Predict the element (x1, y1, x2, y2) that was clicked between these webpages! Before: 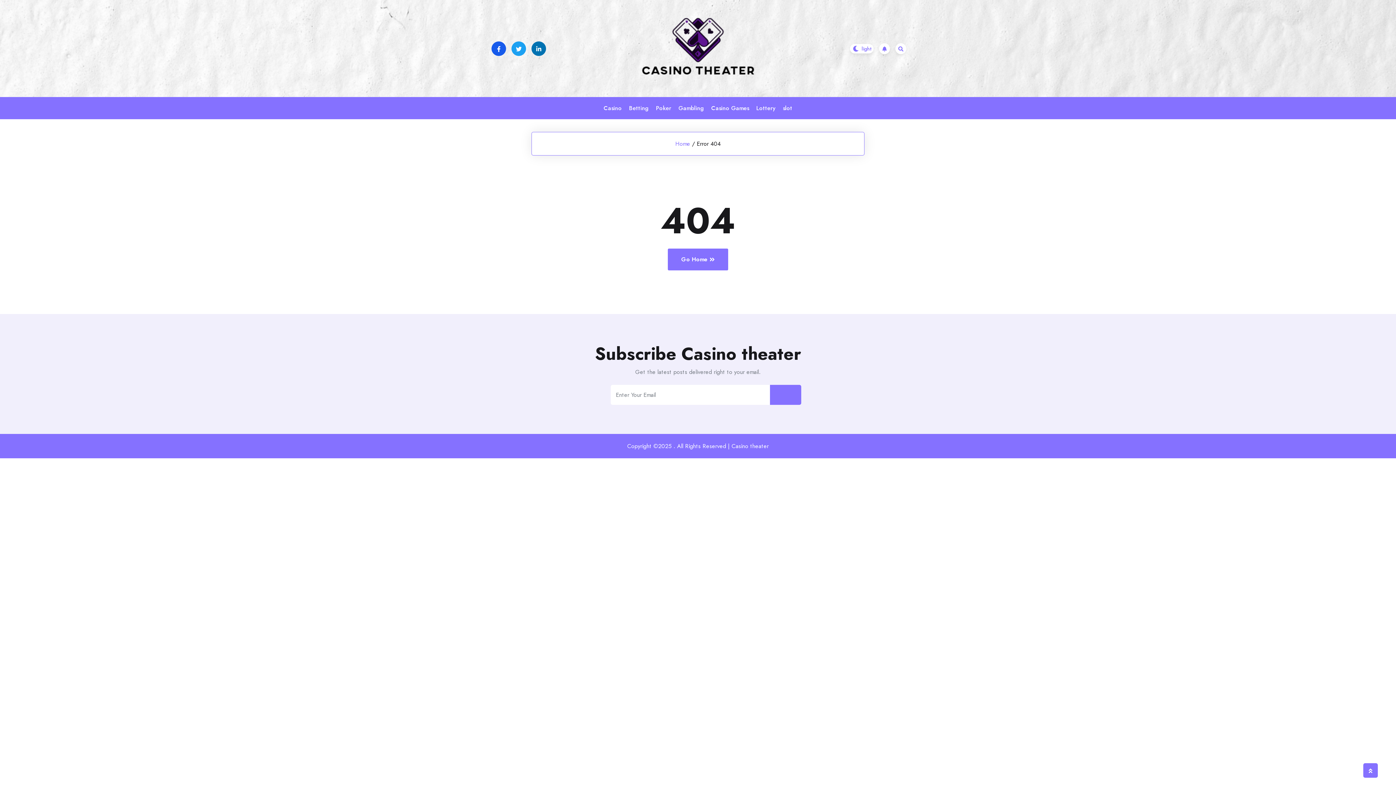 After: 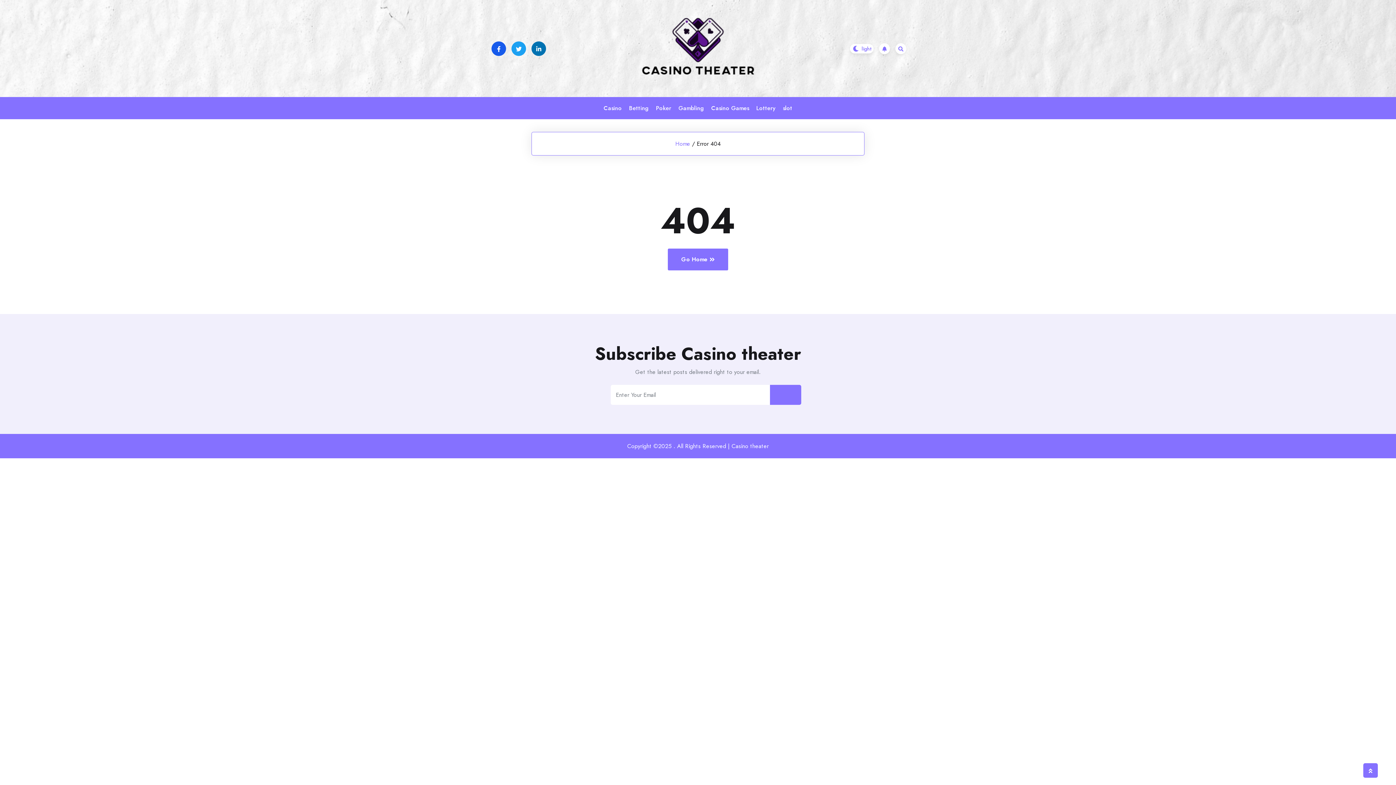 Action: bbox: (511, 41, 526, 55)